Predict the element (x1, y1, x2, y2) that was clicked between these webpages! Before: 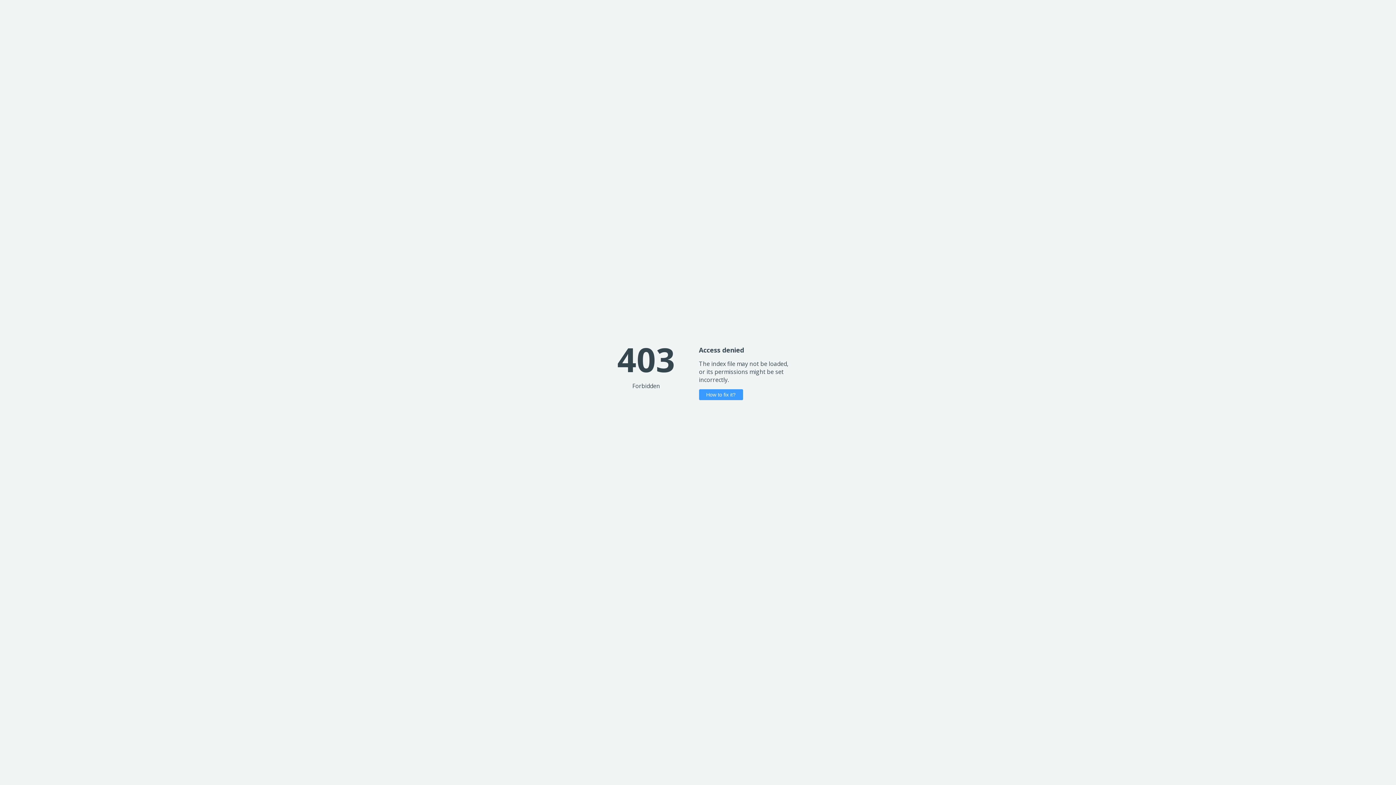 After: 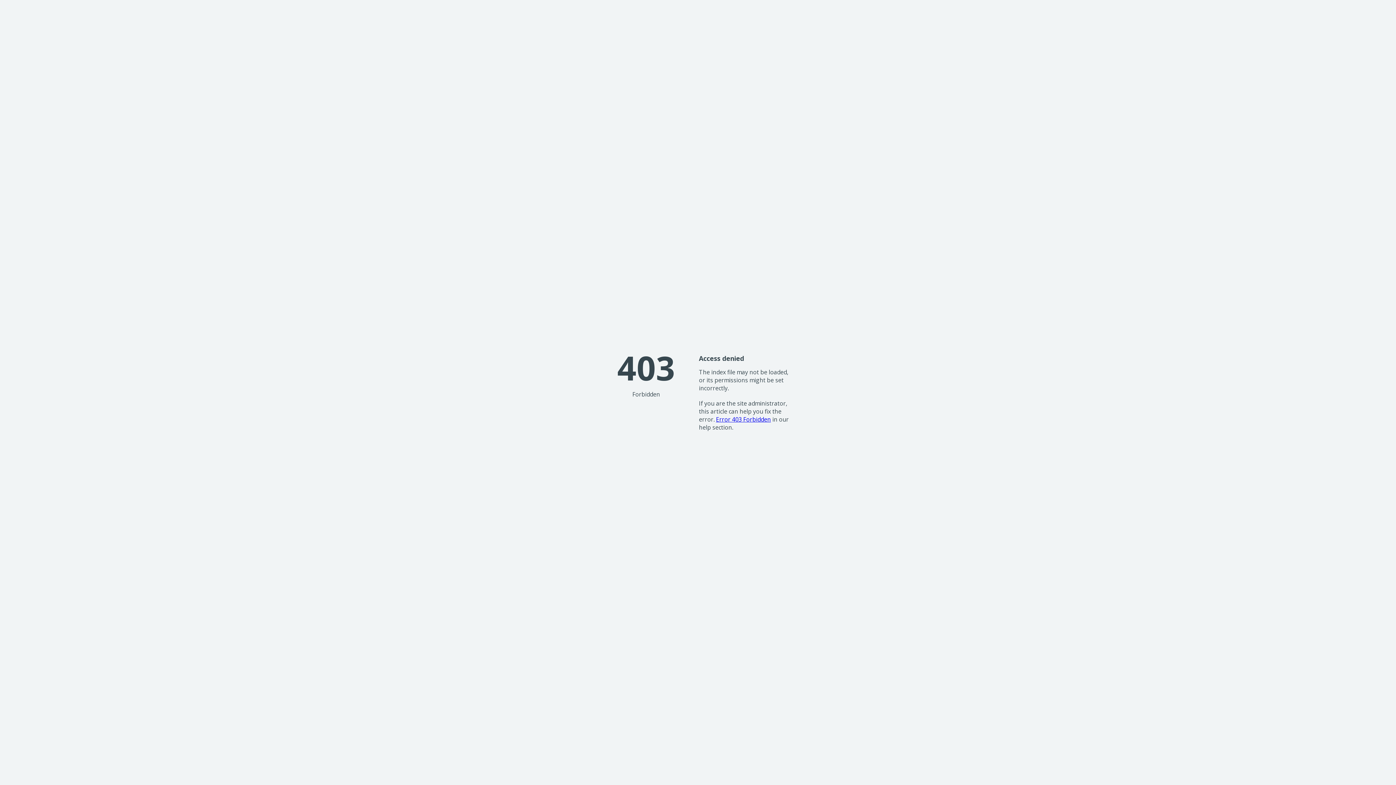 Action: label: How to fix it? bbox: (699, 389, 743, 400)